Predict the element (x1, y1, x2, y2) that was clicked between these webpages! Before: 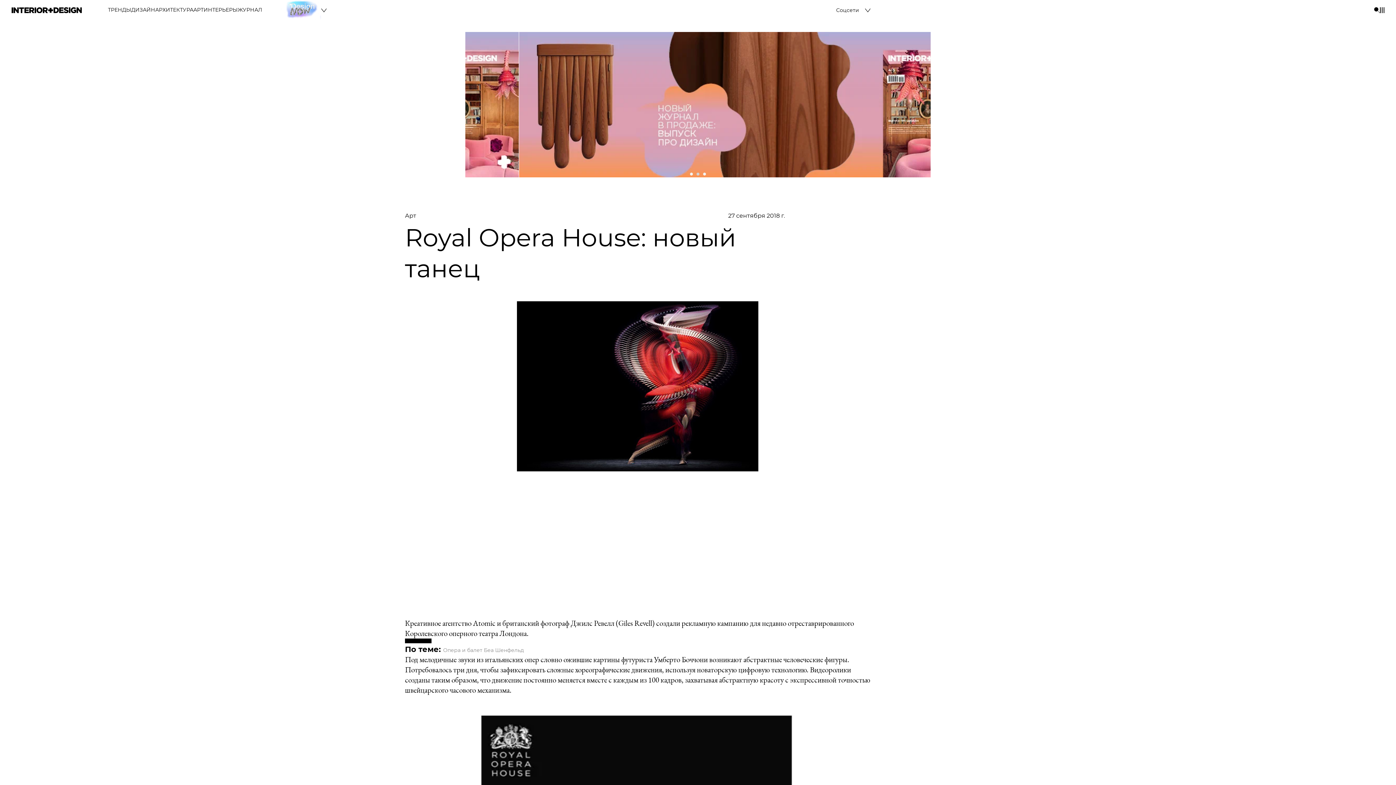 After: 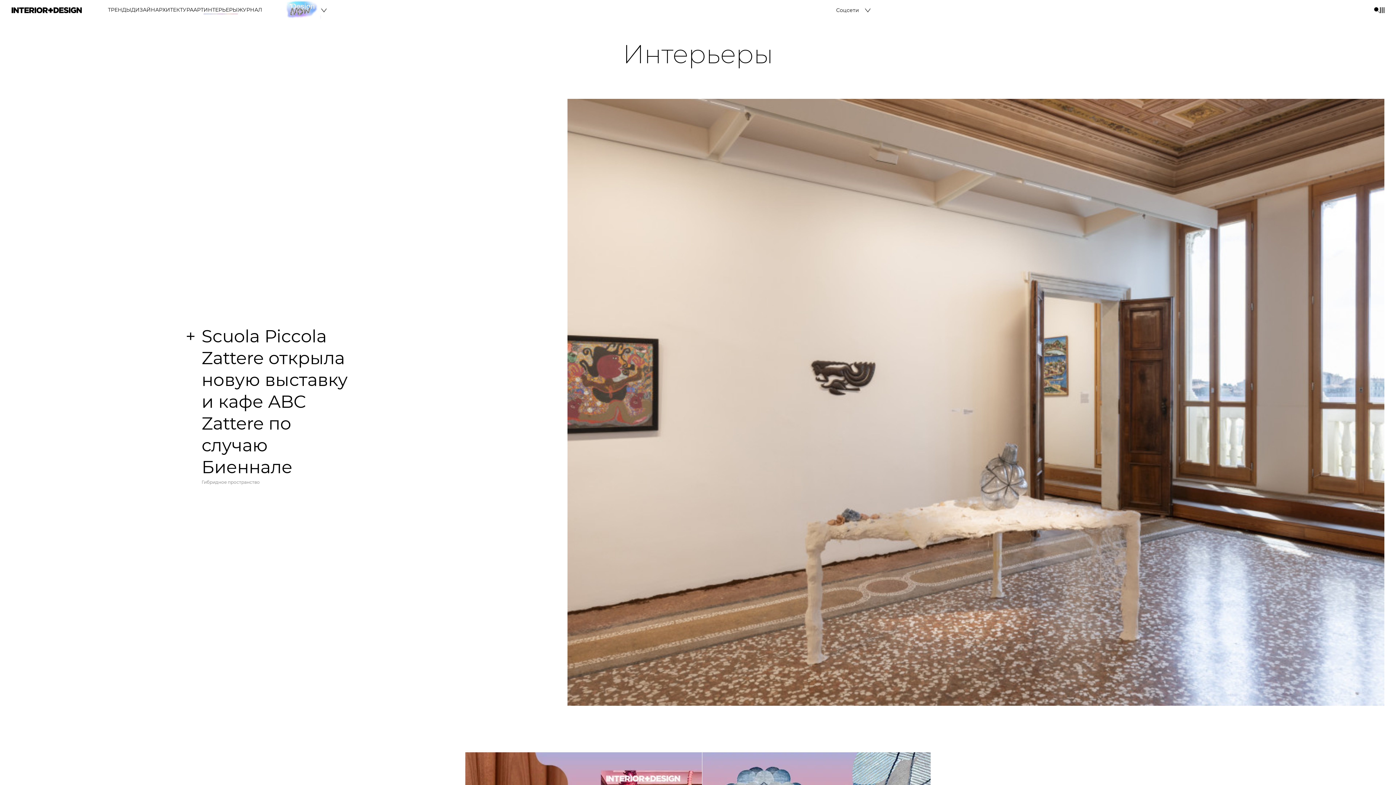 Action: bbox: (203, 6, 237, 13) label: ИНТЕРЬЕРЫ